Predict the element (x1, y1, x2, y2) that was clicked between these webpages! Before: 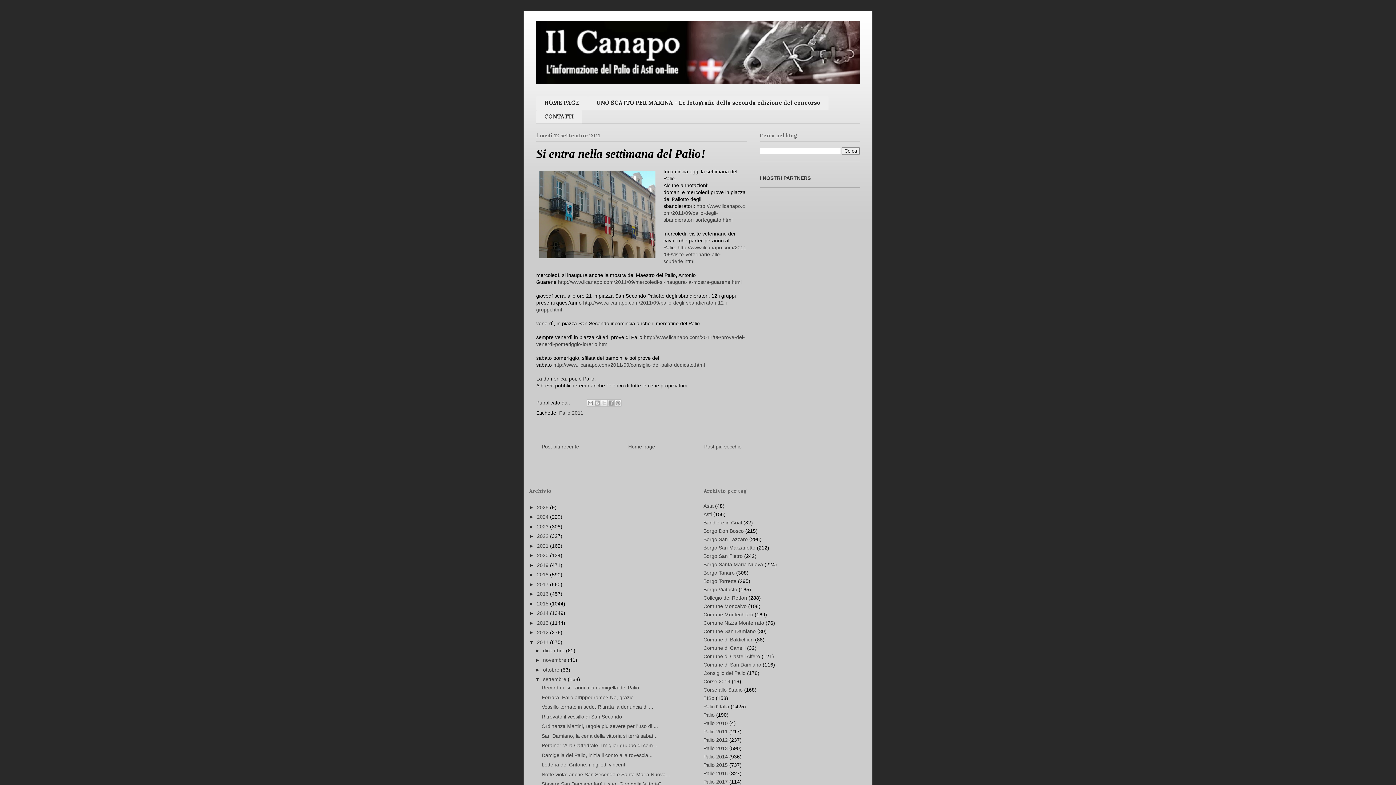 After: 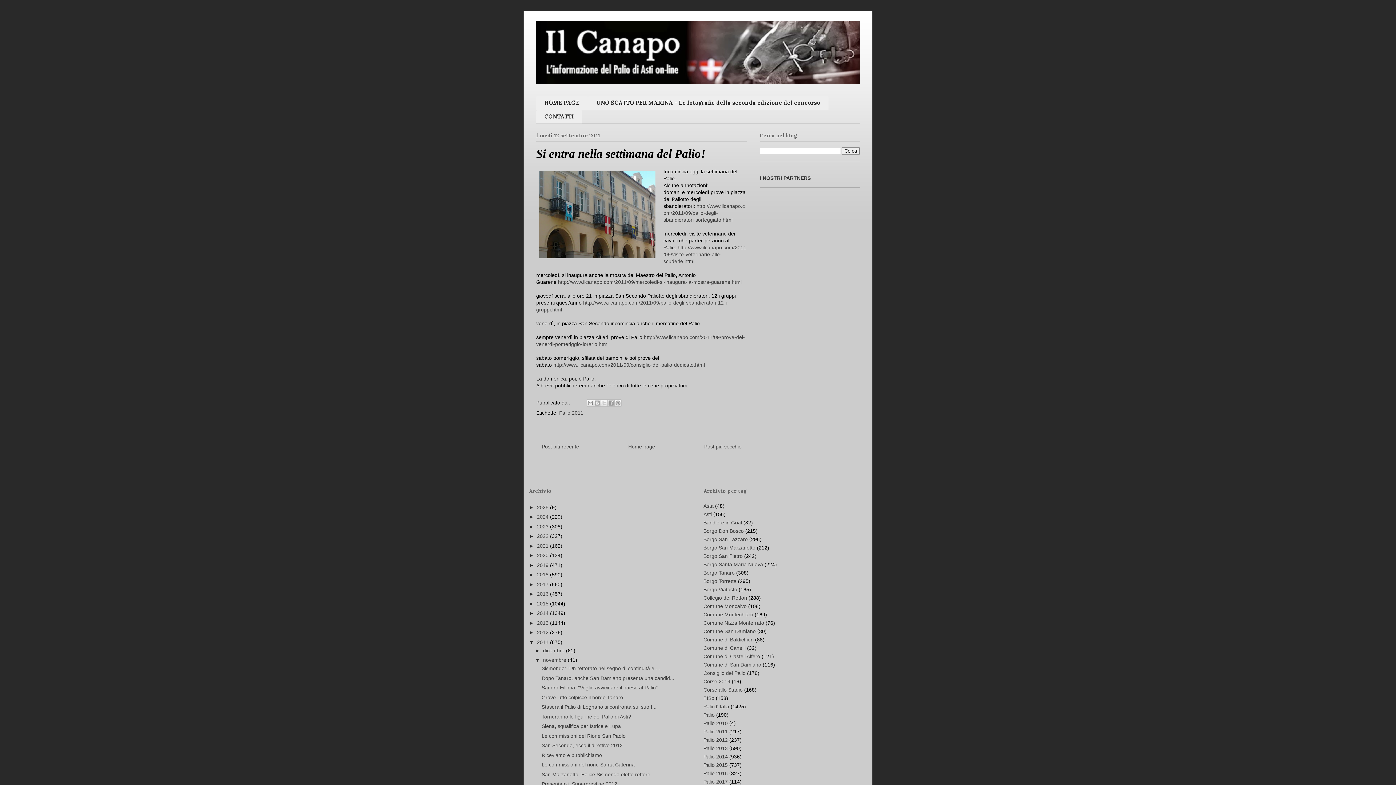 Action: label: ►   bbox: (535, 657, 543, 663)